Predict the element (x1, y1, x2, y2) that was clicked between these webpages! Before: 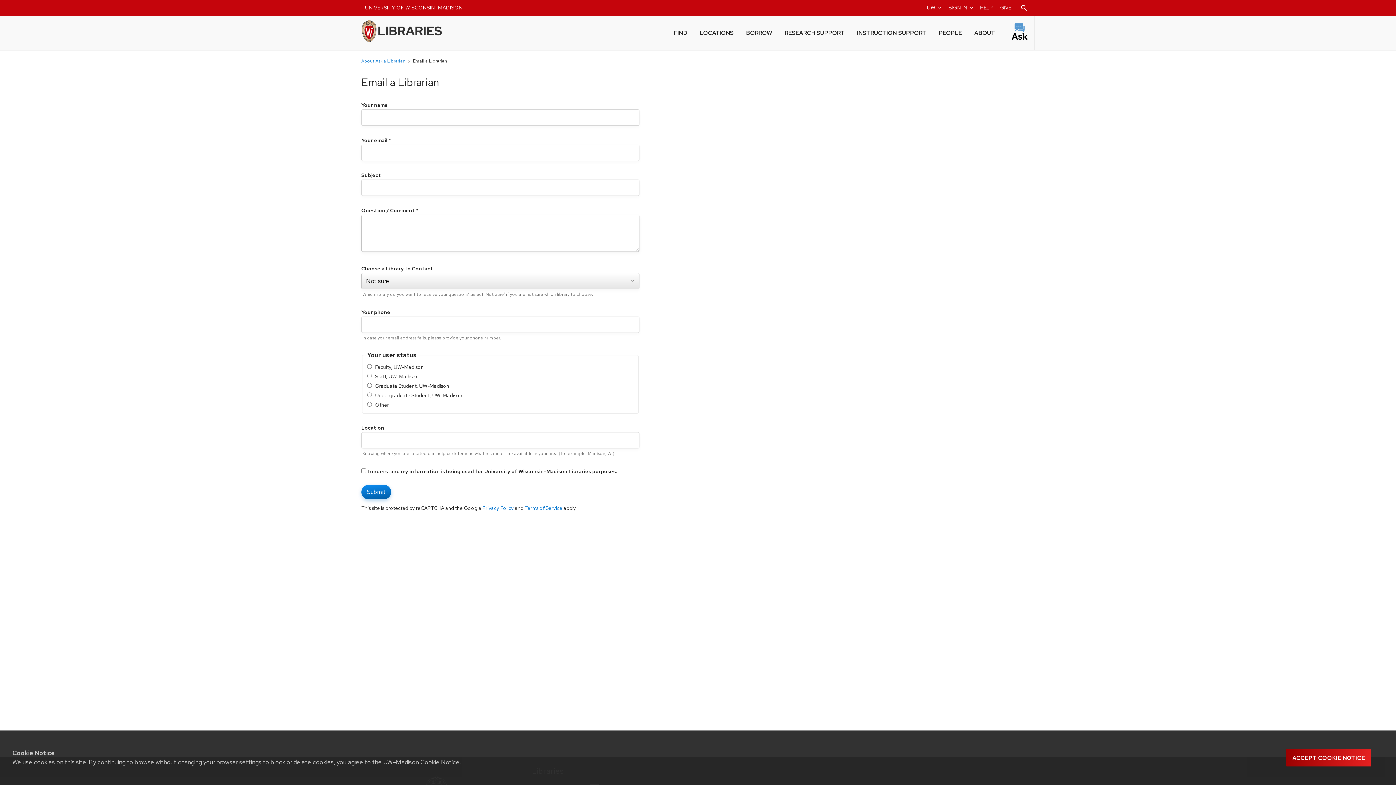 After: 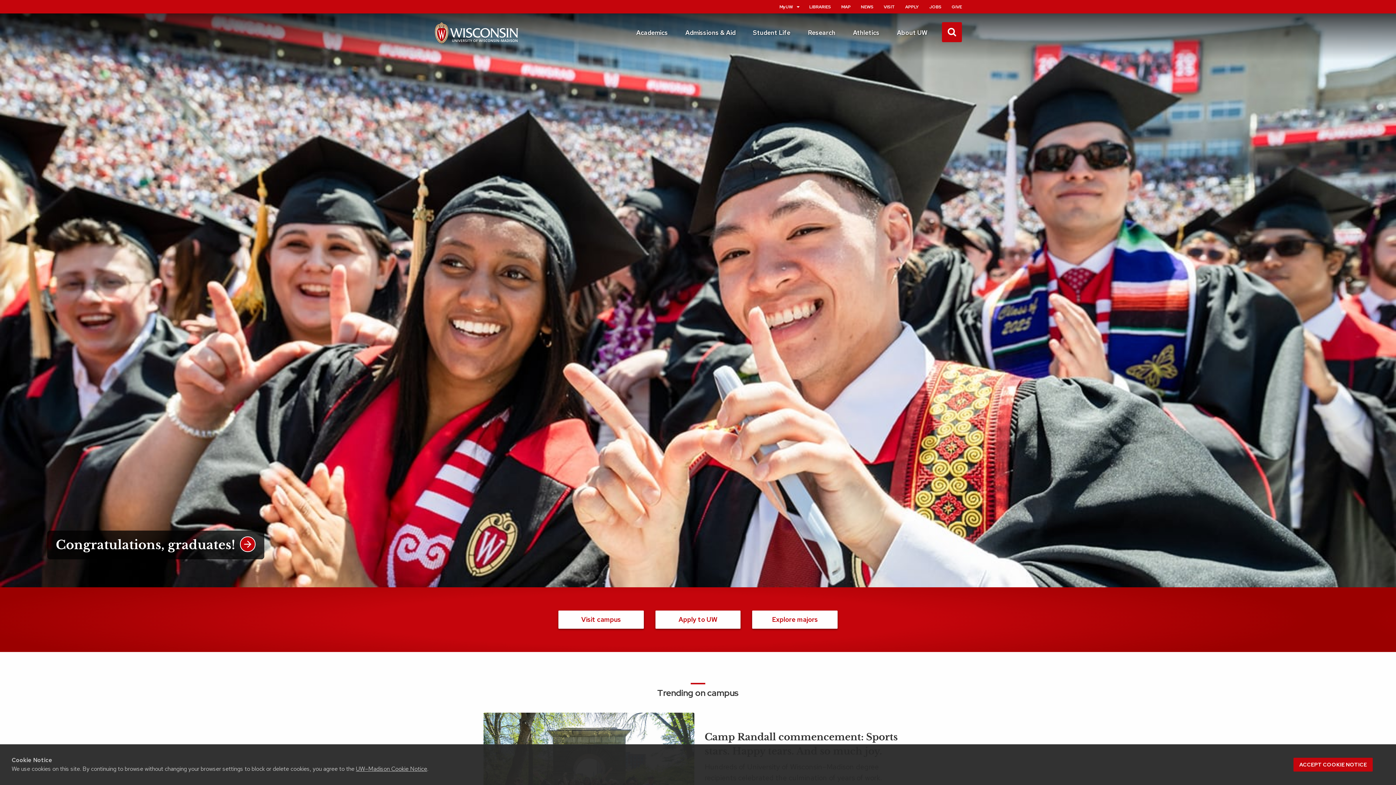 Action: bbox: (361, 0, 466, 15) label: UNIVERSITY OF WISCONSIN–MADISON